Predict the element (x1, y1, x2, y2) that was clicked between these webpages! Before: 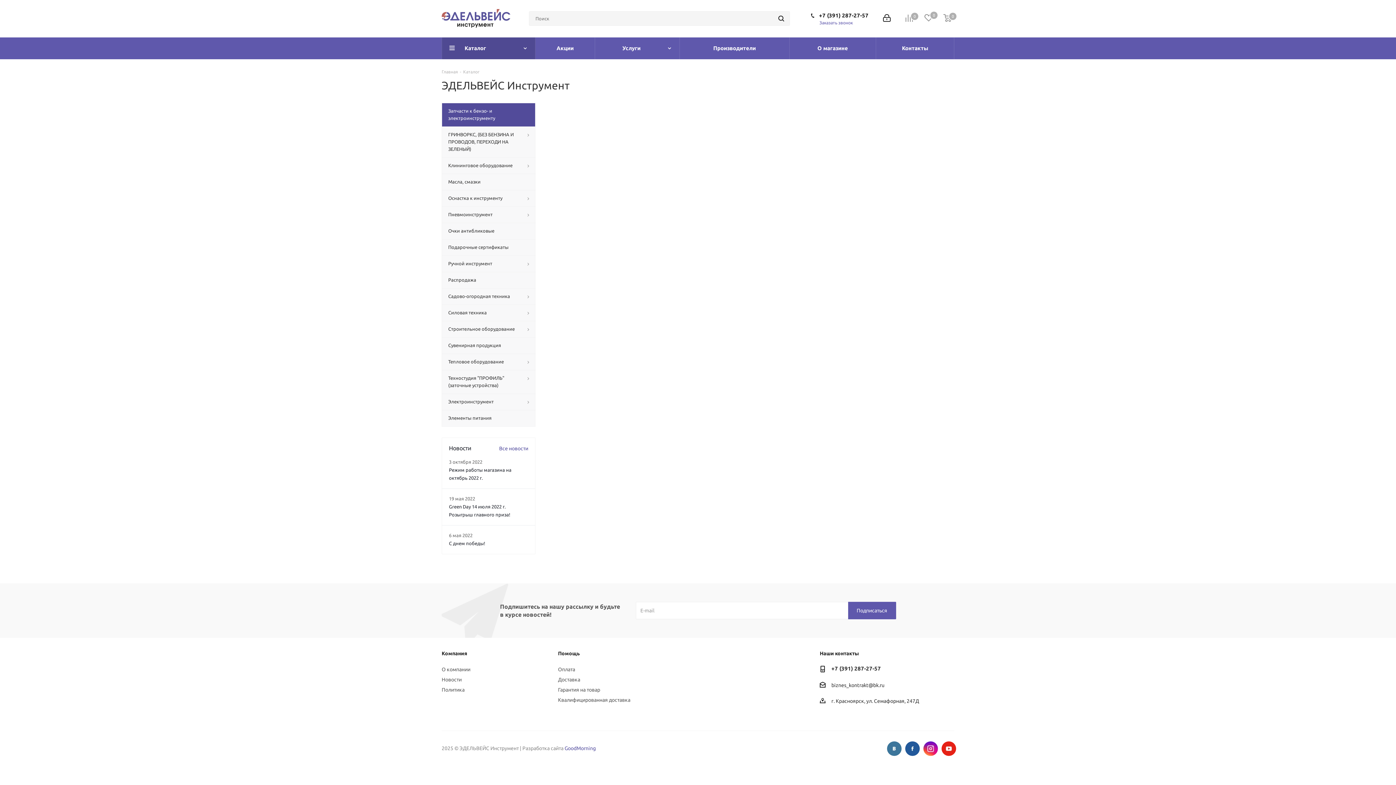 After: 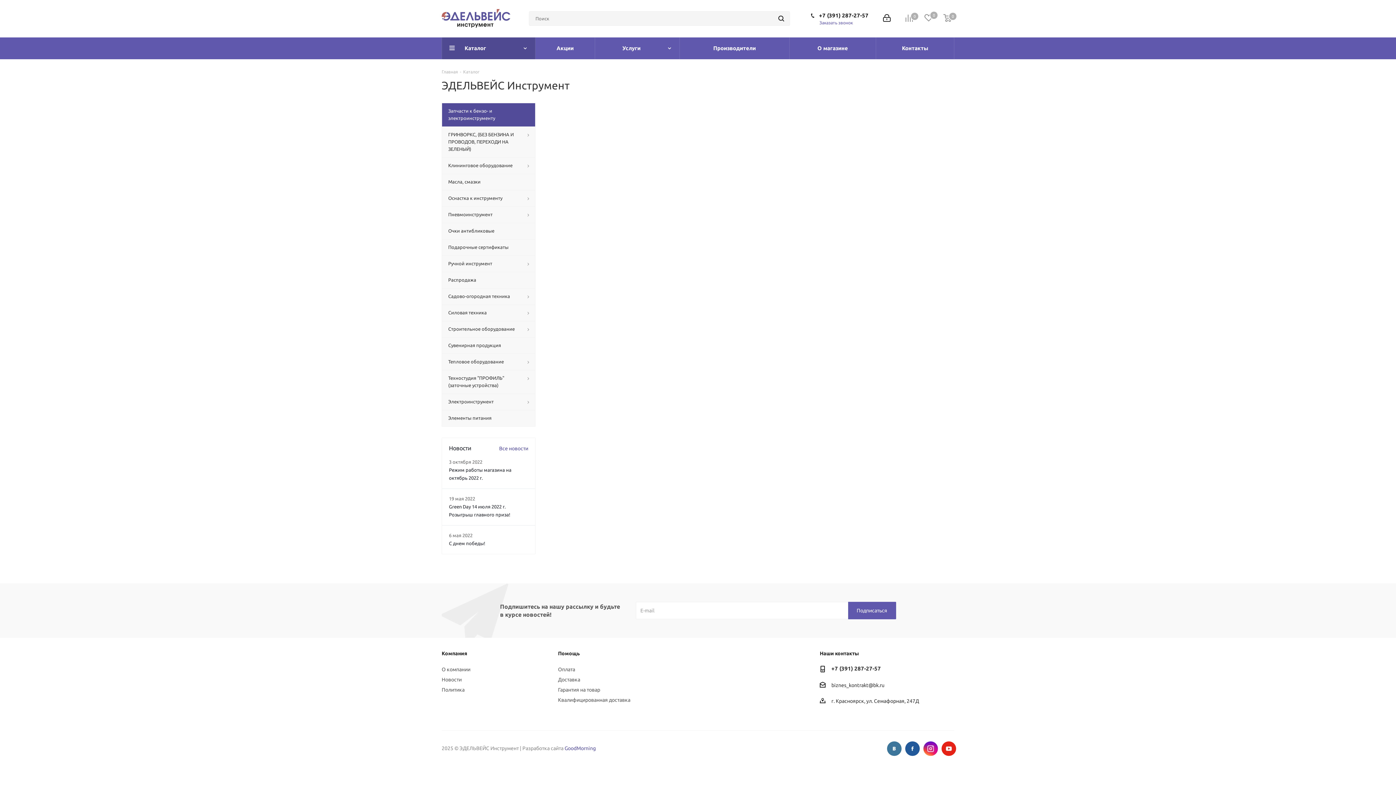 Action: bbox: (819, 12, 868, 18) label: +7 (391) 287-27-57